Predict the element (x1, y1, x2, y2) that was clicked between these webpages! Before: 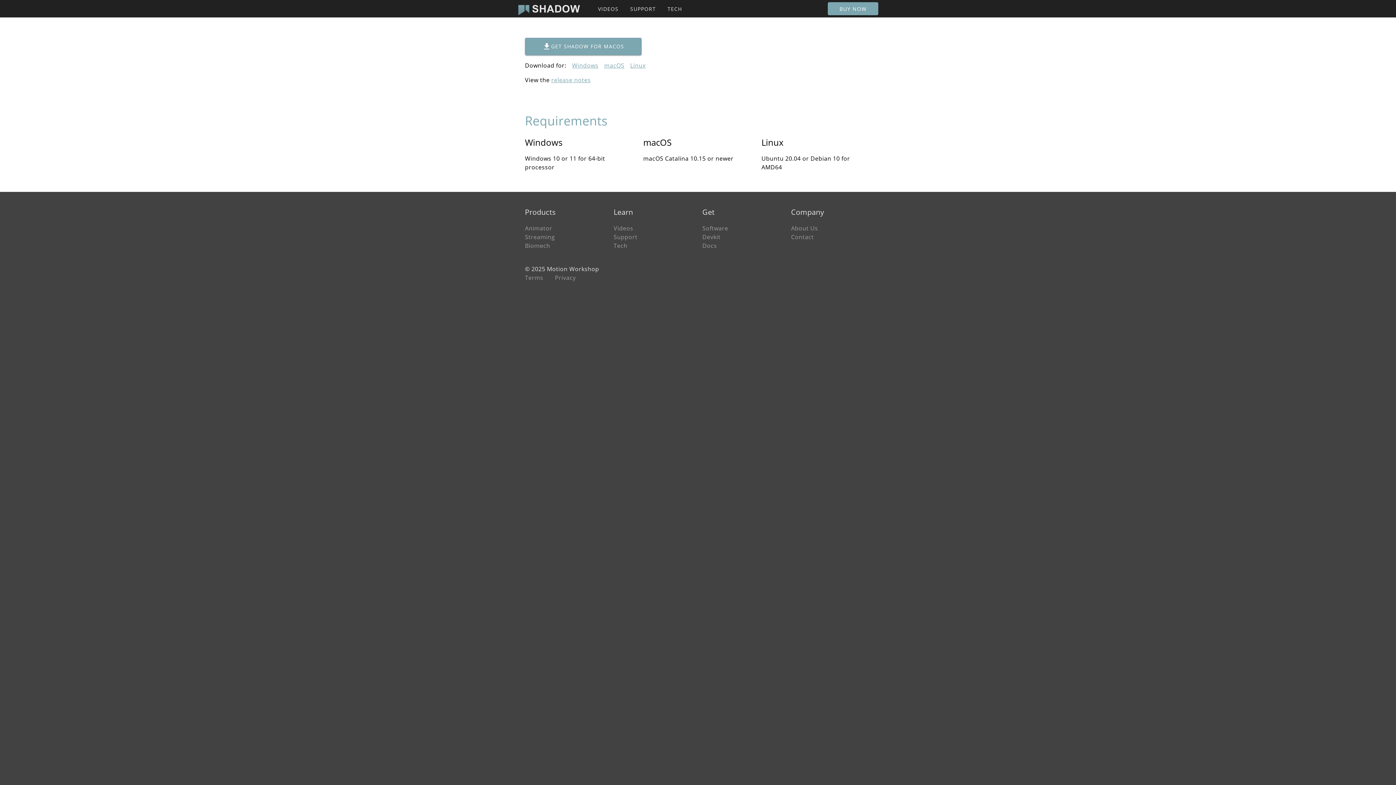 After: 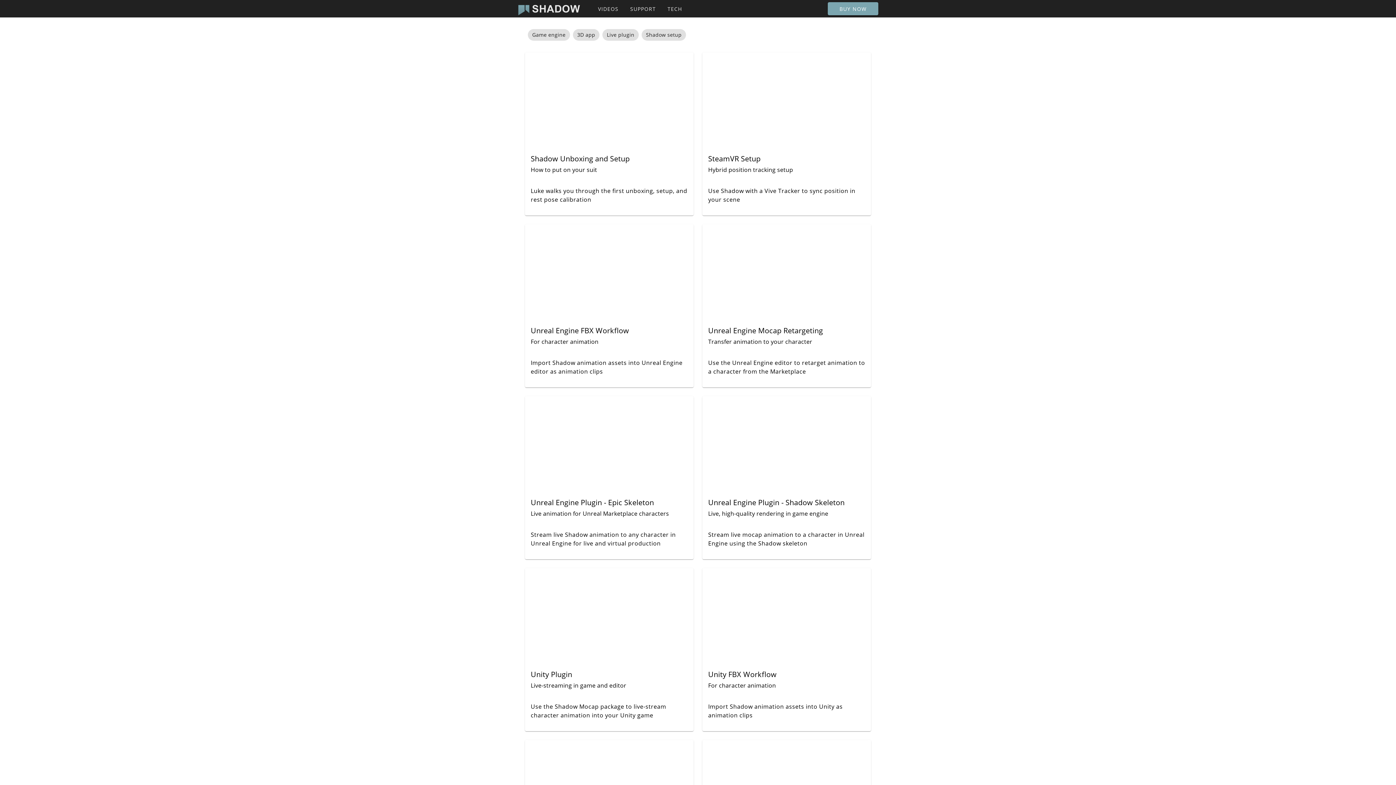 Action: bbox: (624, 2, 661, 15) label: SUPPORT